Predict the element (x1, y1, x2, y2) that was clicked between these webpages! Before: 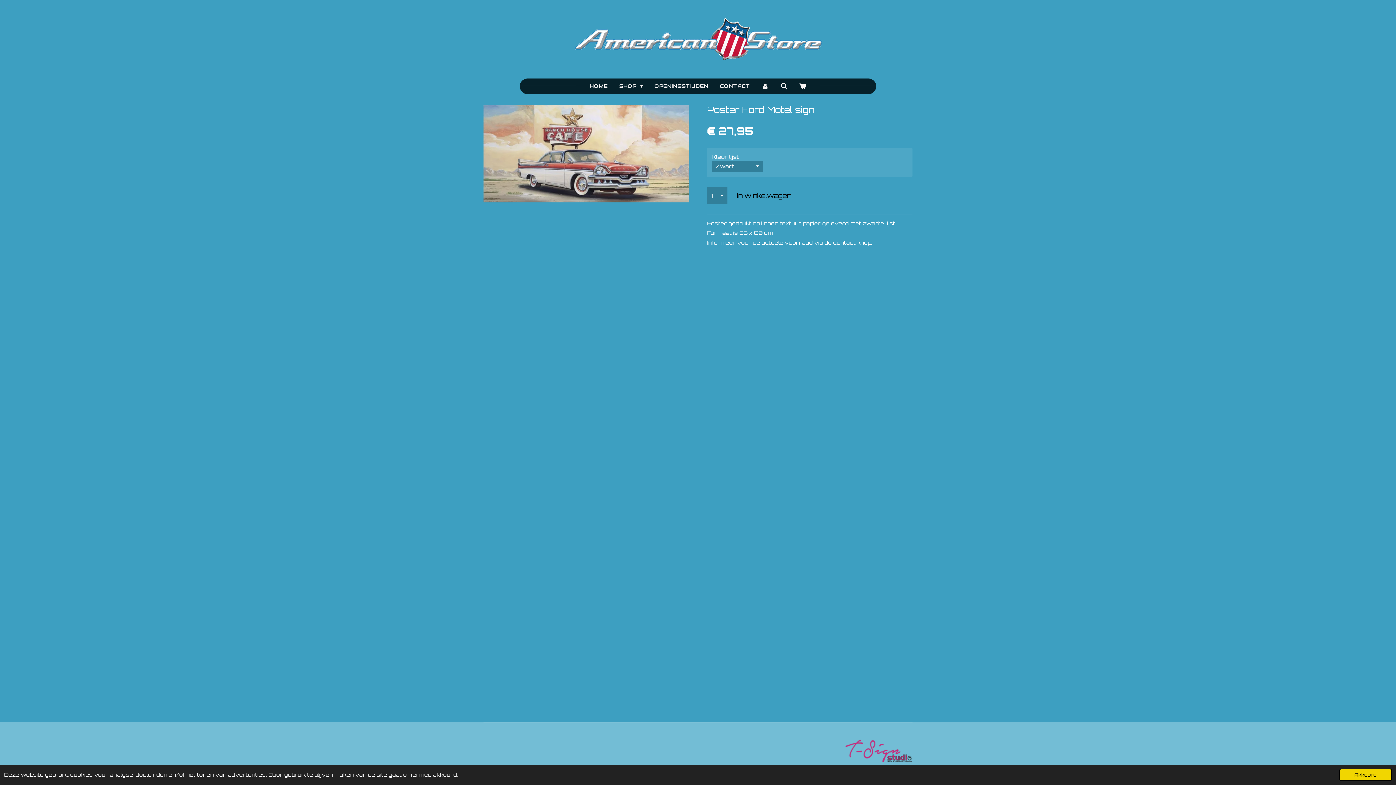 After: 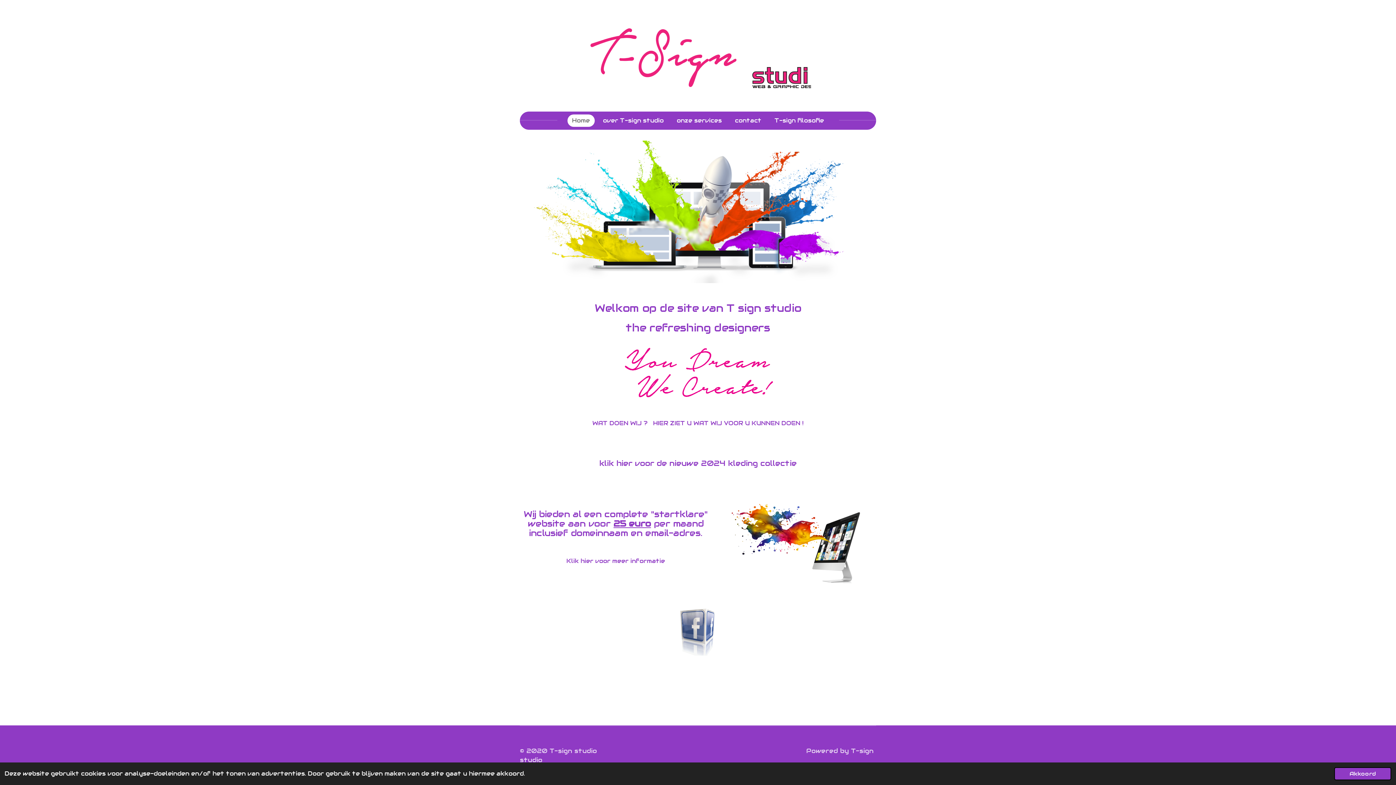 Action: bbox: (845, 738, 912, 763)